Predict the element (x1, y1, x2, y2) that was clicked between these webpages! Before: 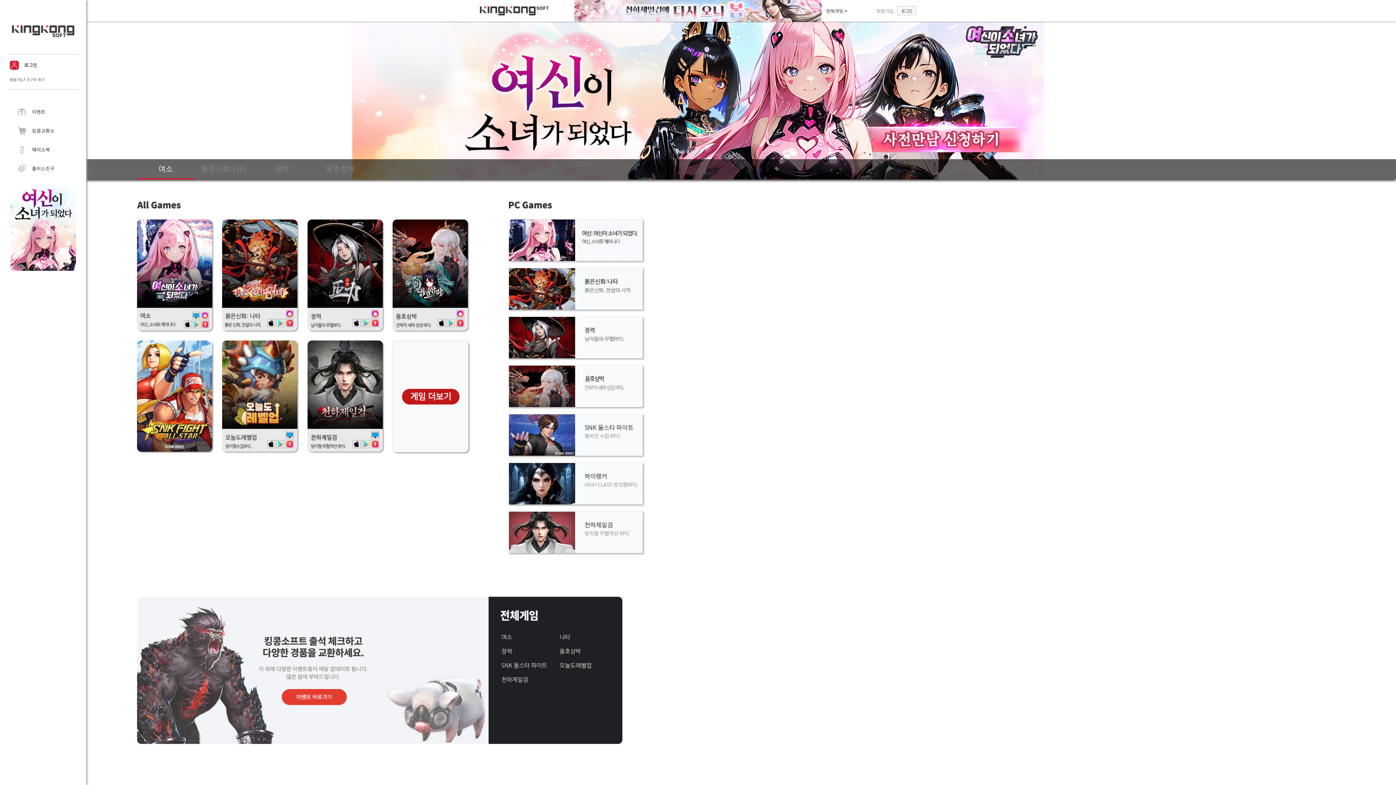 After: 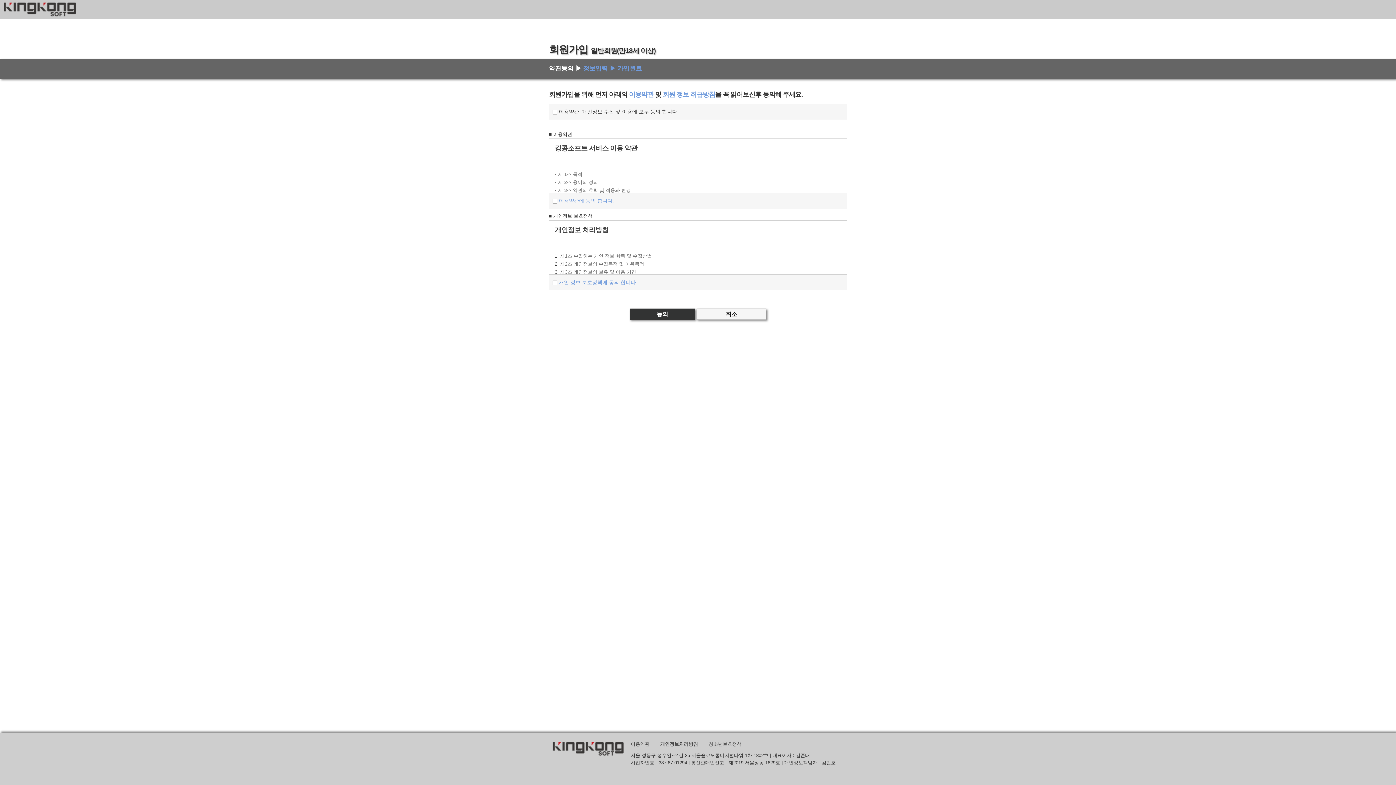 Action: label: 회원가입 bbox: (876, 7, 893, 14)